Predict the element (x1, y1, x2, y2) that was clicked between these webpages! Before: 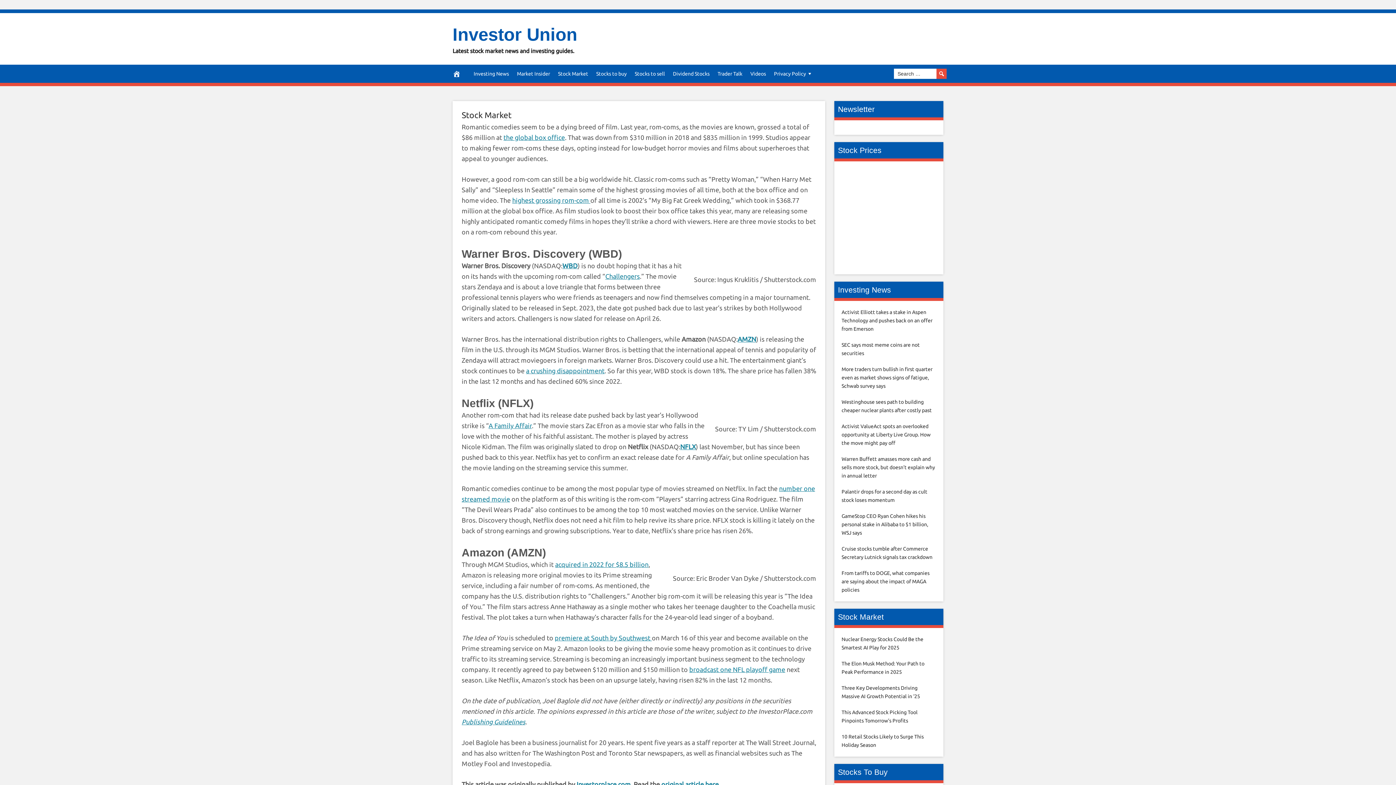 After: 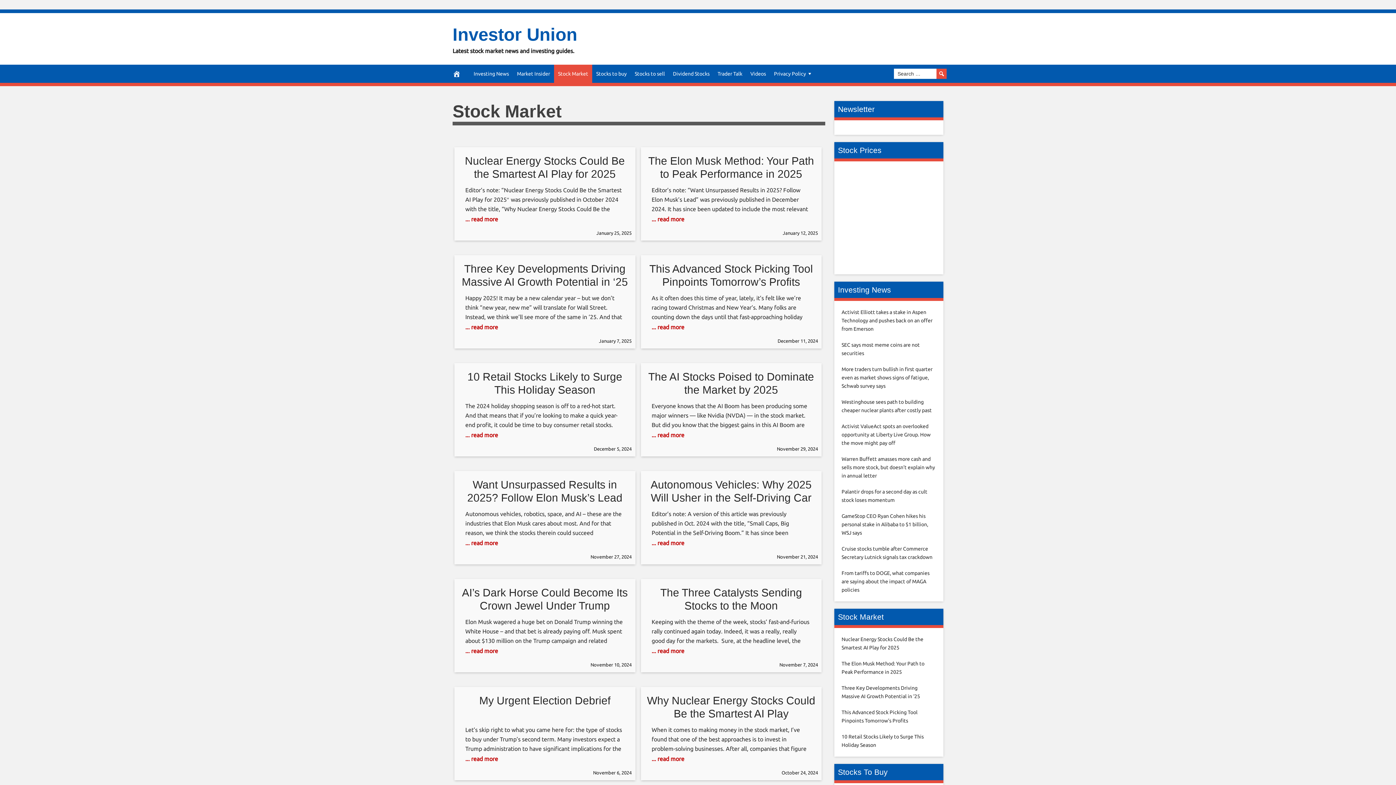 Action: label: Stock Market bbox: (461, 110, 511, 119)